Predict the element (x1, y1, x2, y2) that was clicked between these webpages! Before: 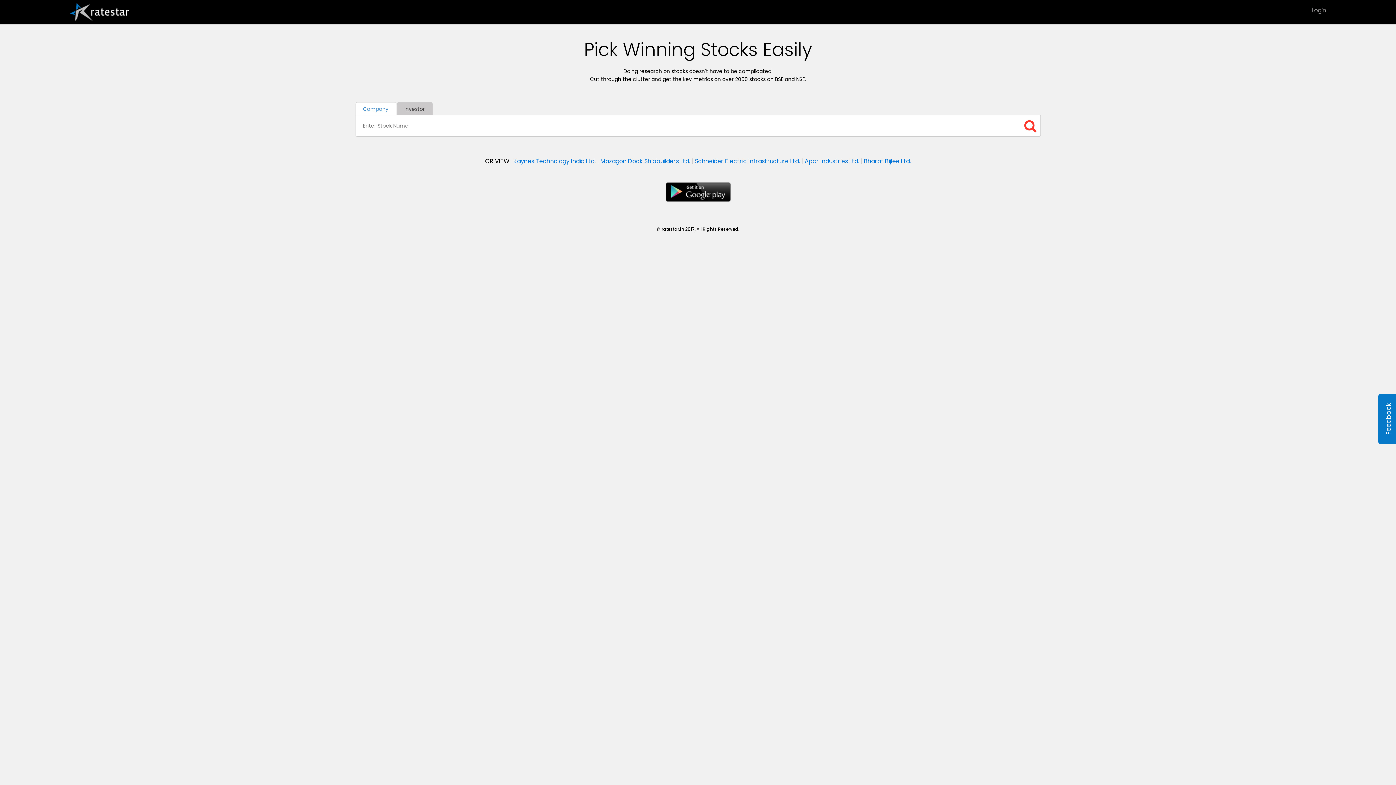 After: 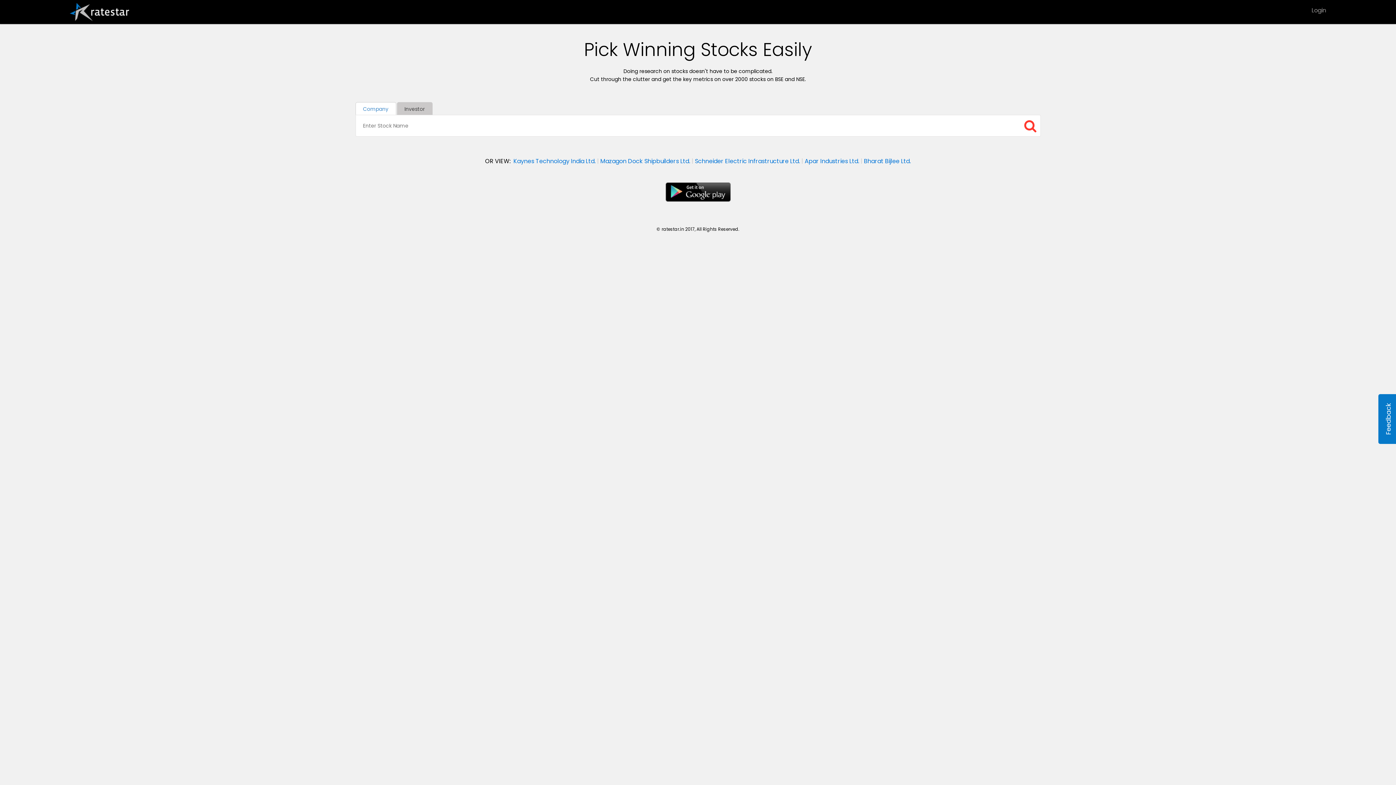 Action: bbox: (69, 7, 130, 15)